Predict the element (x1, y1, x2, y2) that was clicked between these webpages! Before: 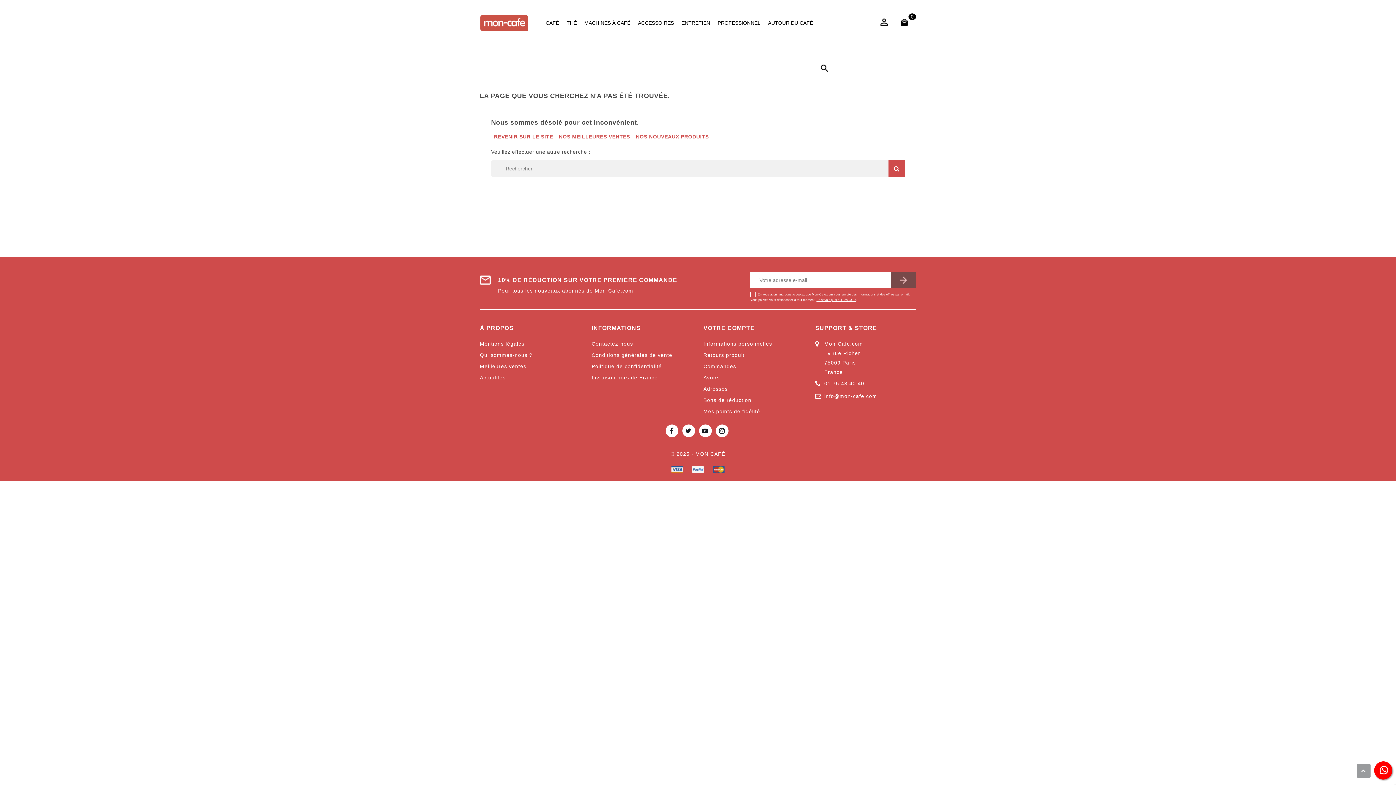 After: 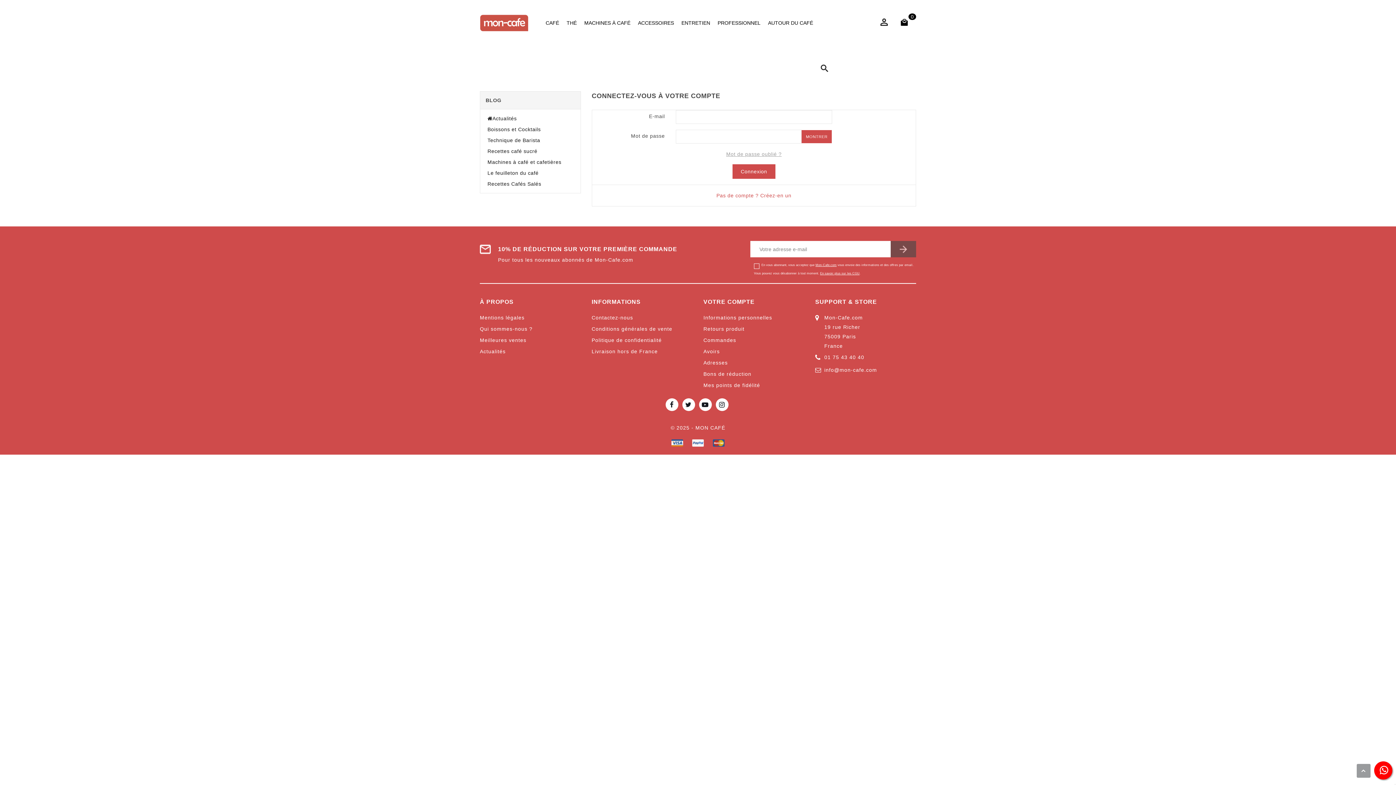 Action: label: VOTRE COMPTE bbox: (703, 325, 754, 331)